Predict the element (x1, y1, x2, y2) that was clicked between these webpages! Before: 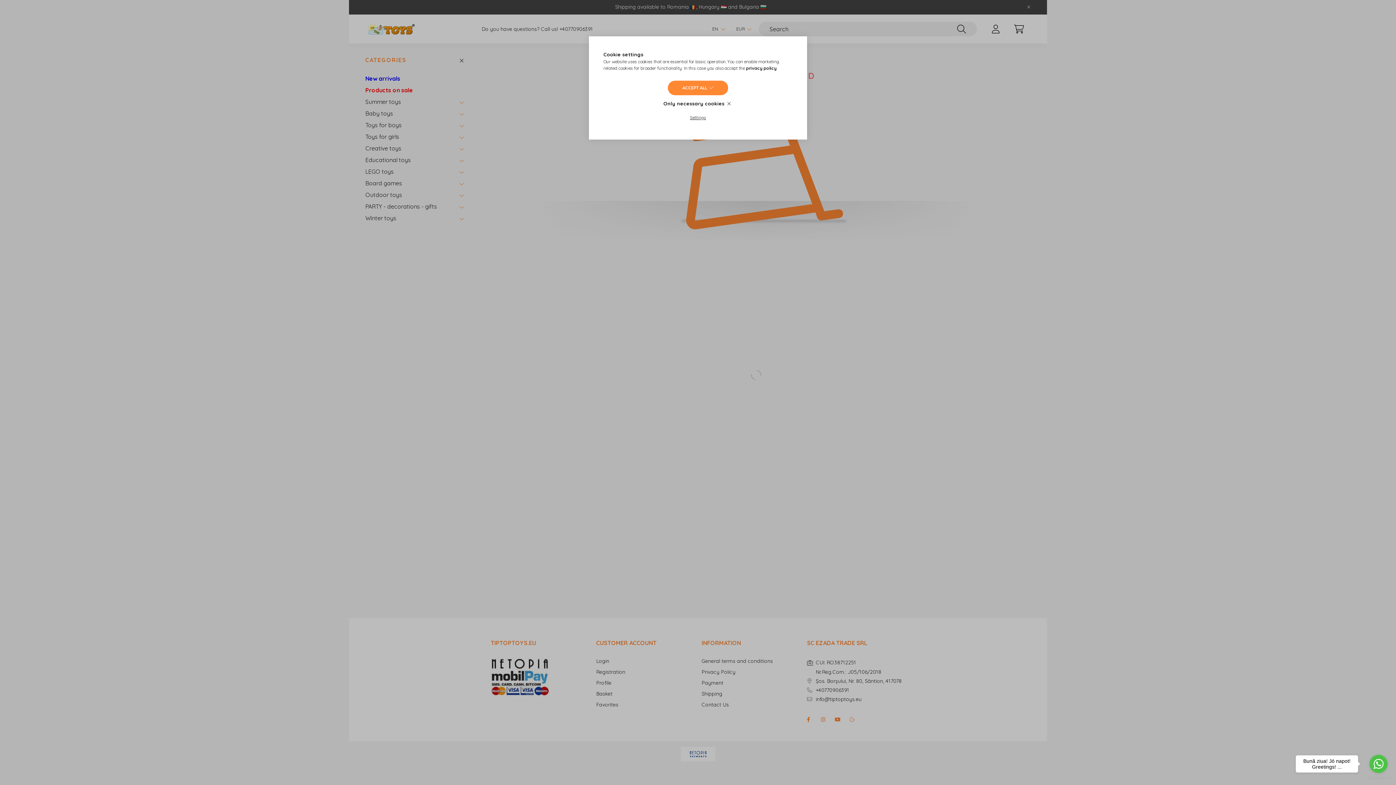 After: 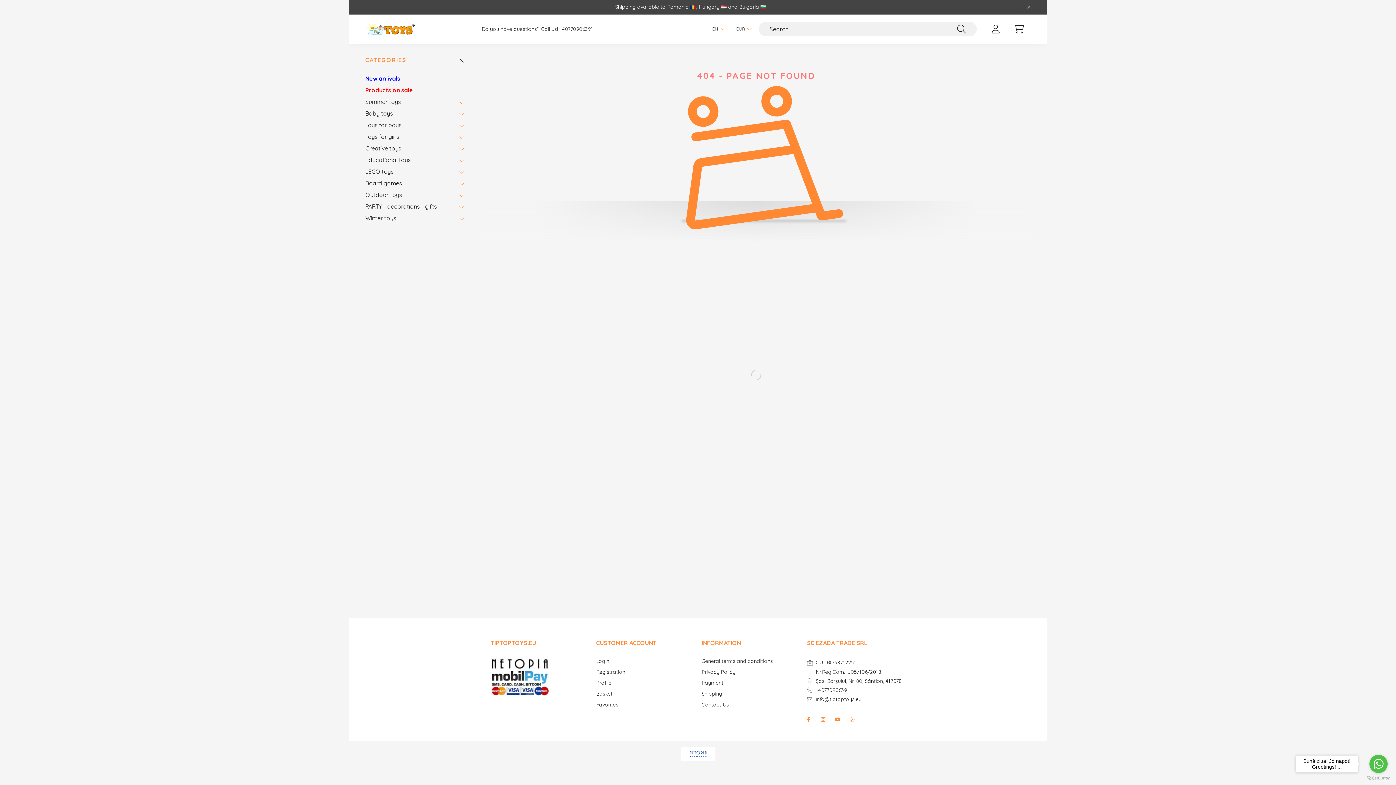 Action: bbox: (663, 98, 732, 108) label: Only necessary cookies